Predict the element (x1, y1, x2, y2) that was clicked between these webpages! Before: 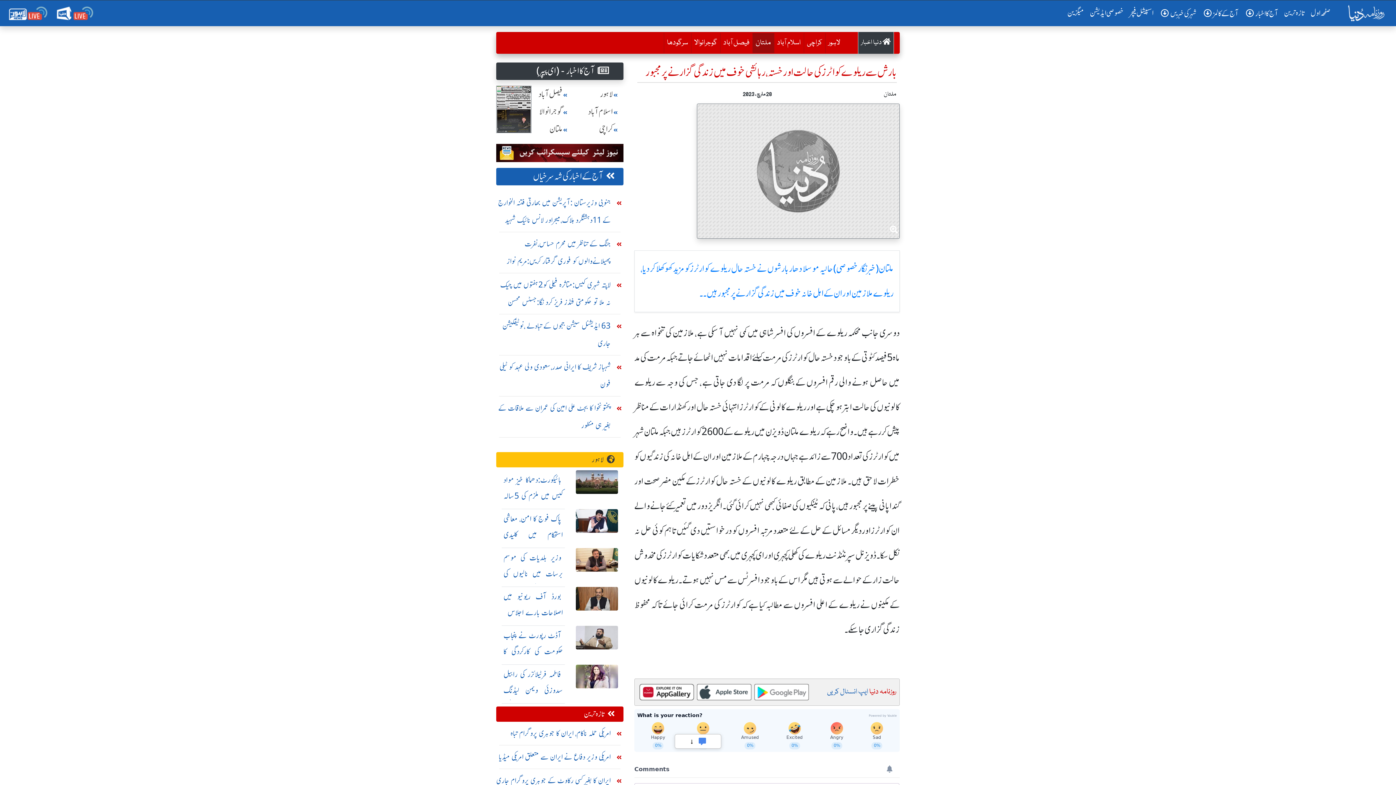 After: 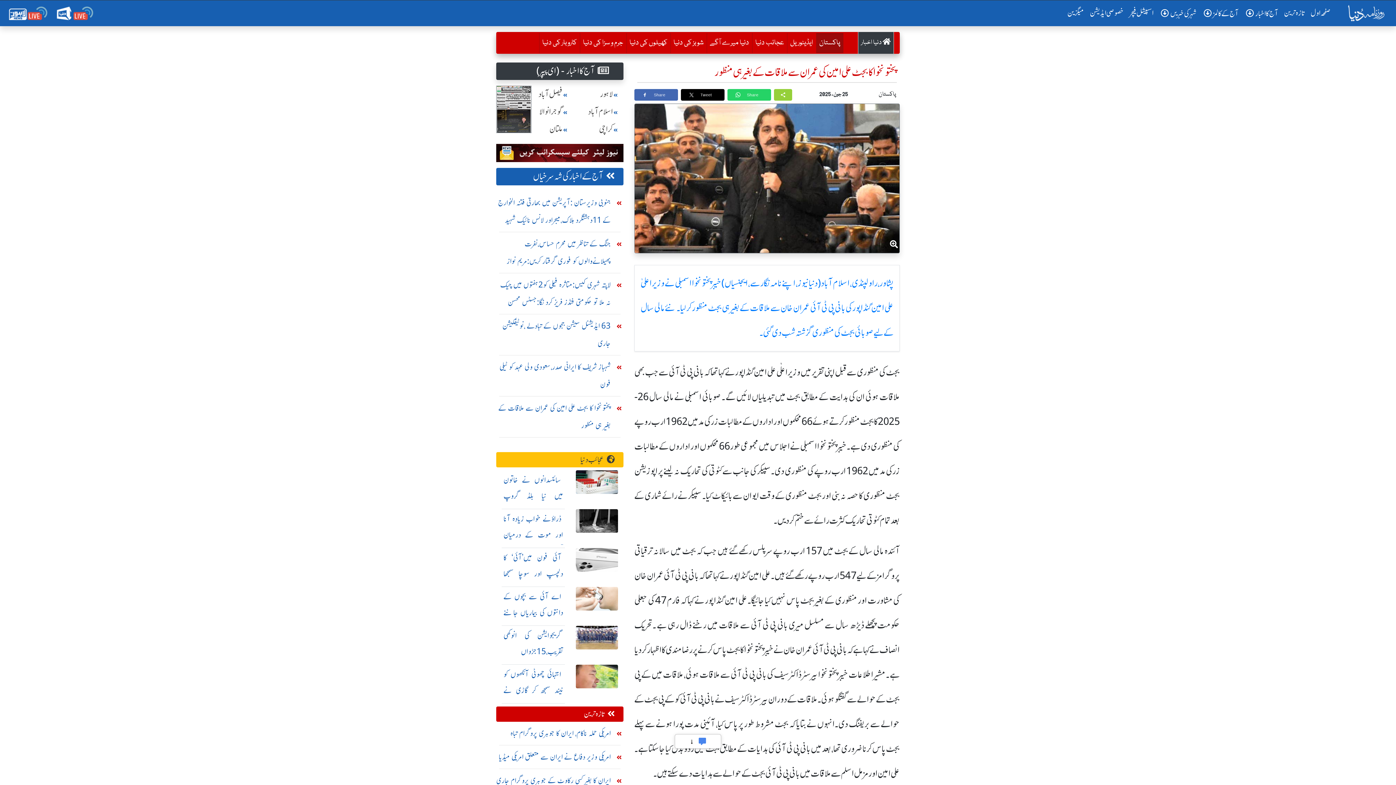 Action: label: پختونخوا کا بجٹ علی امین کی عمران سے ملاقات کے بغیر ہی منظور bbox: (496, 399, 612, 434)